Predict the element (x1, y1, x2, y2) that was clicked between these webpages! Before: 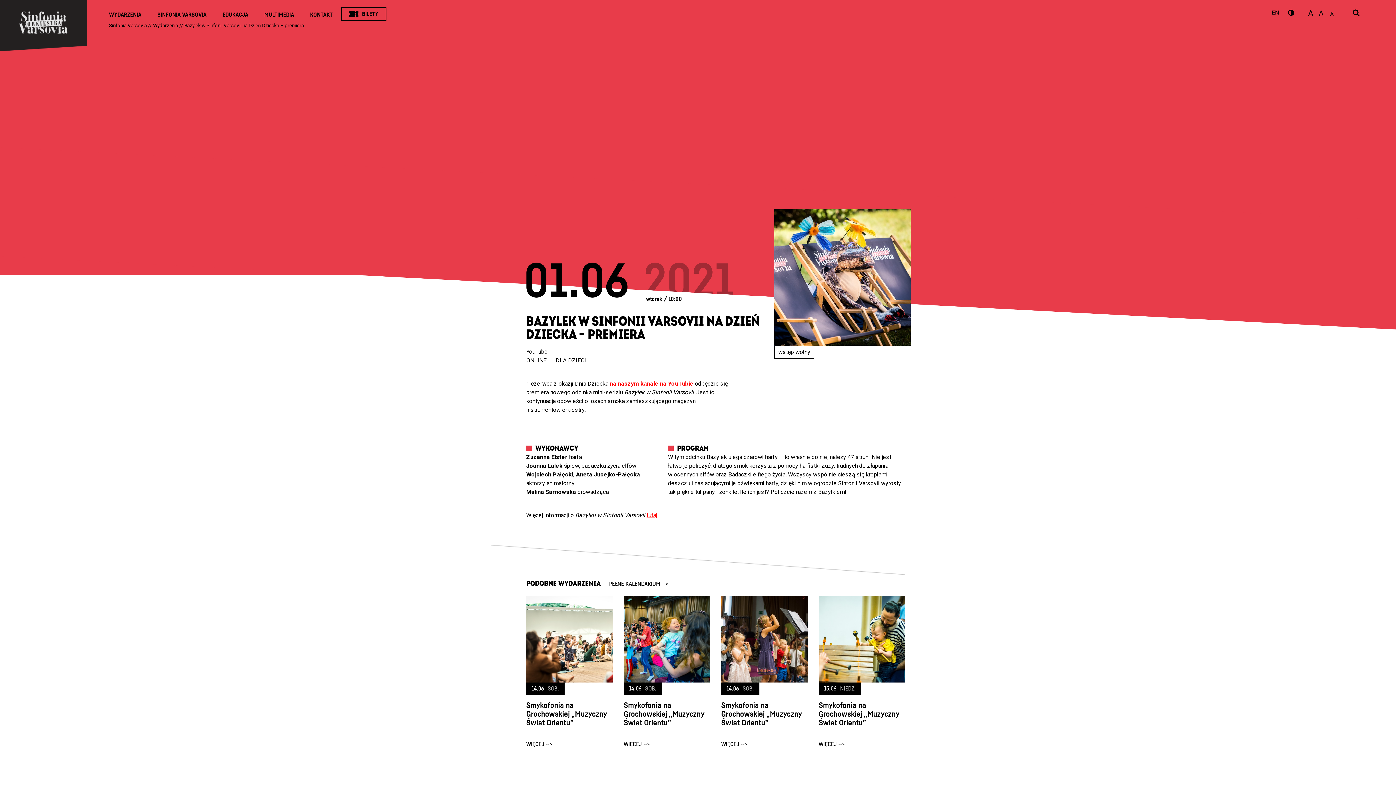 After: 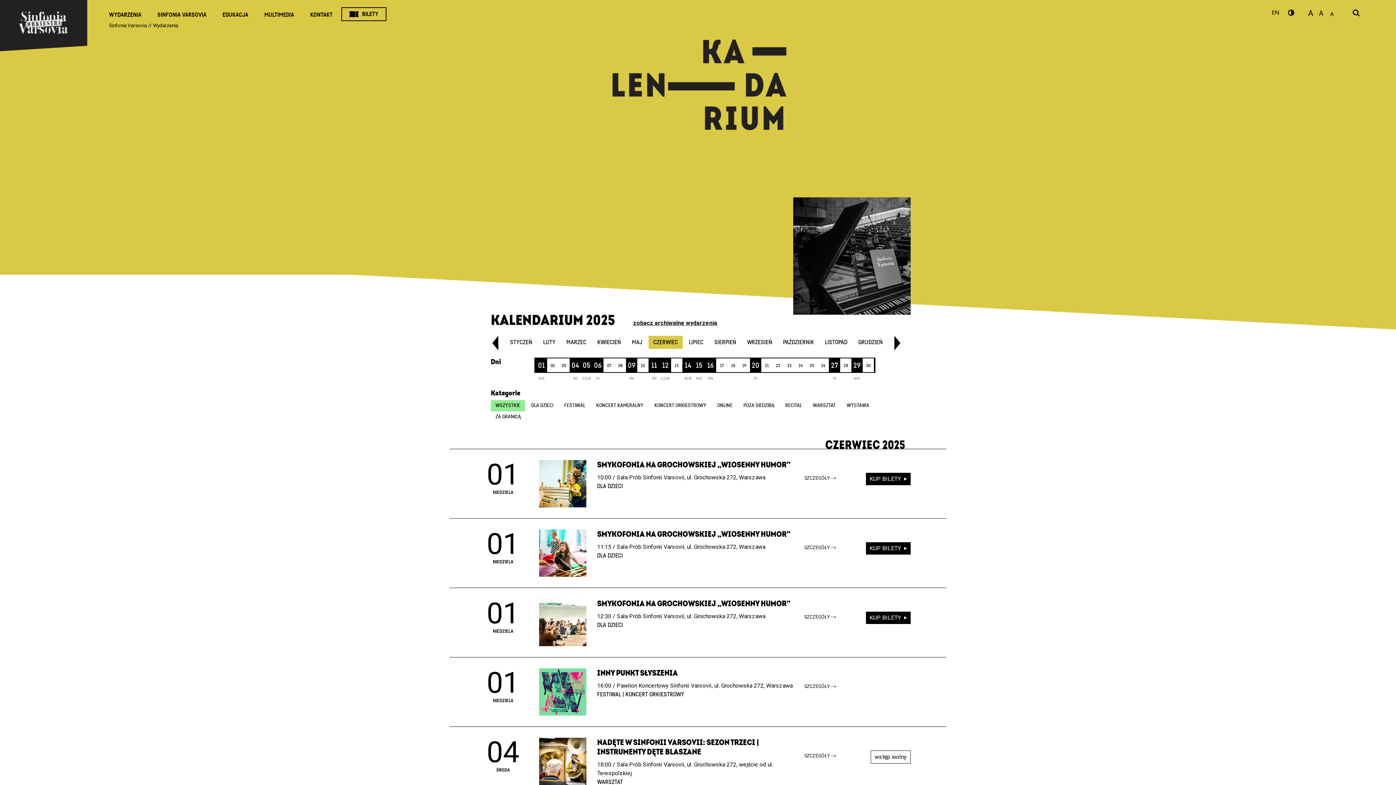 Action: bbox: (153, 22, 178, 28) label: Wydarzenia